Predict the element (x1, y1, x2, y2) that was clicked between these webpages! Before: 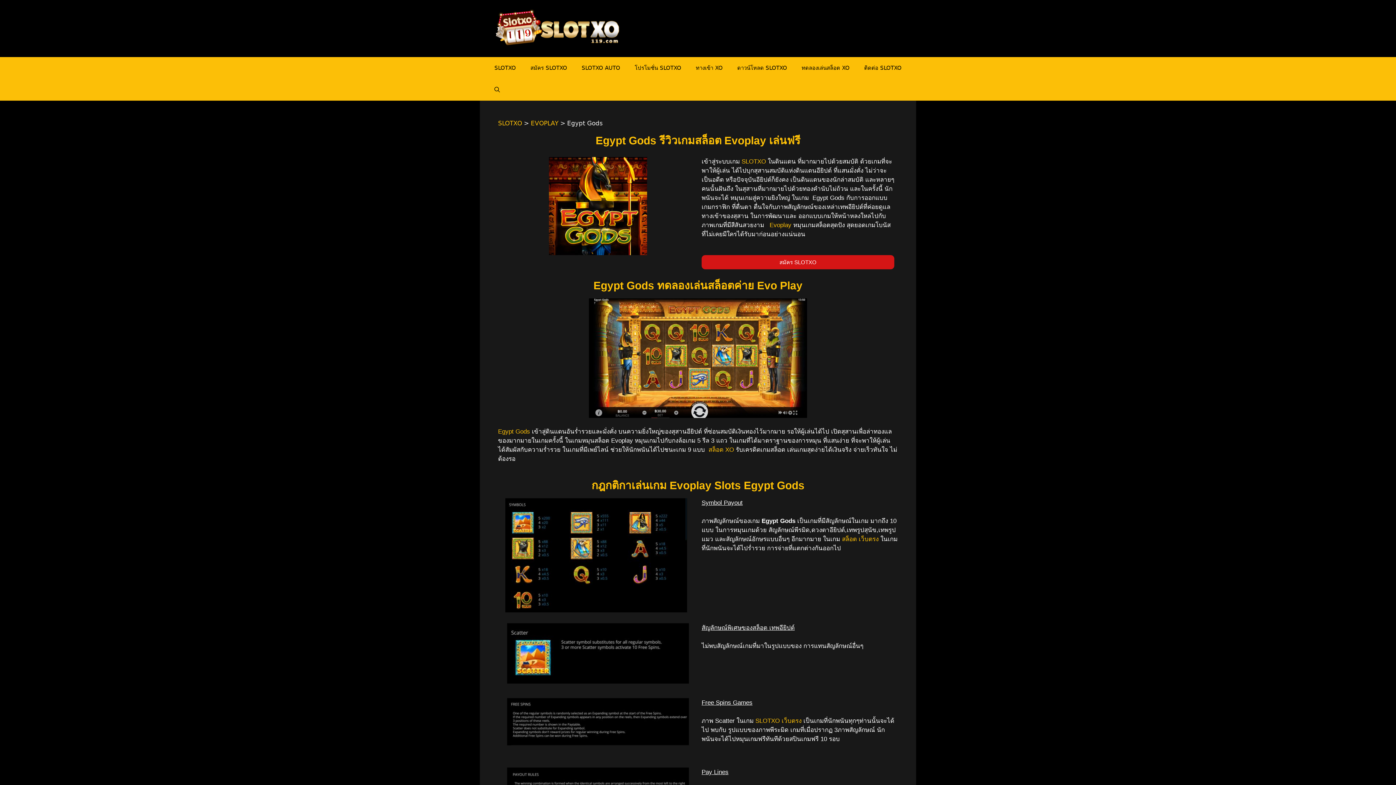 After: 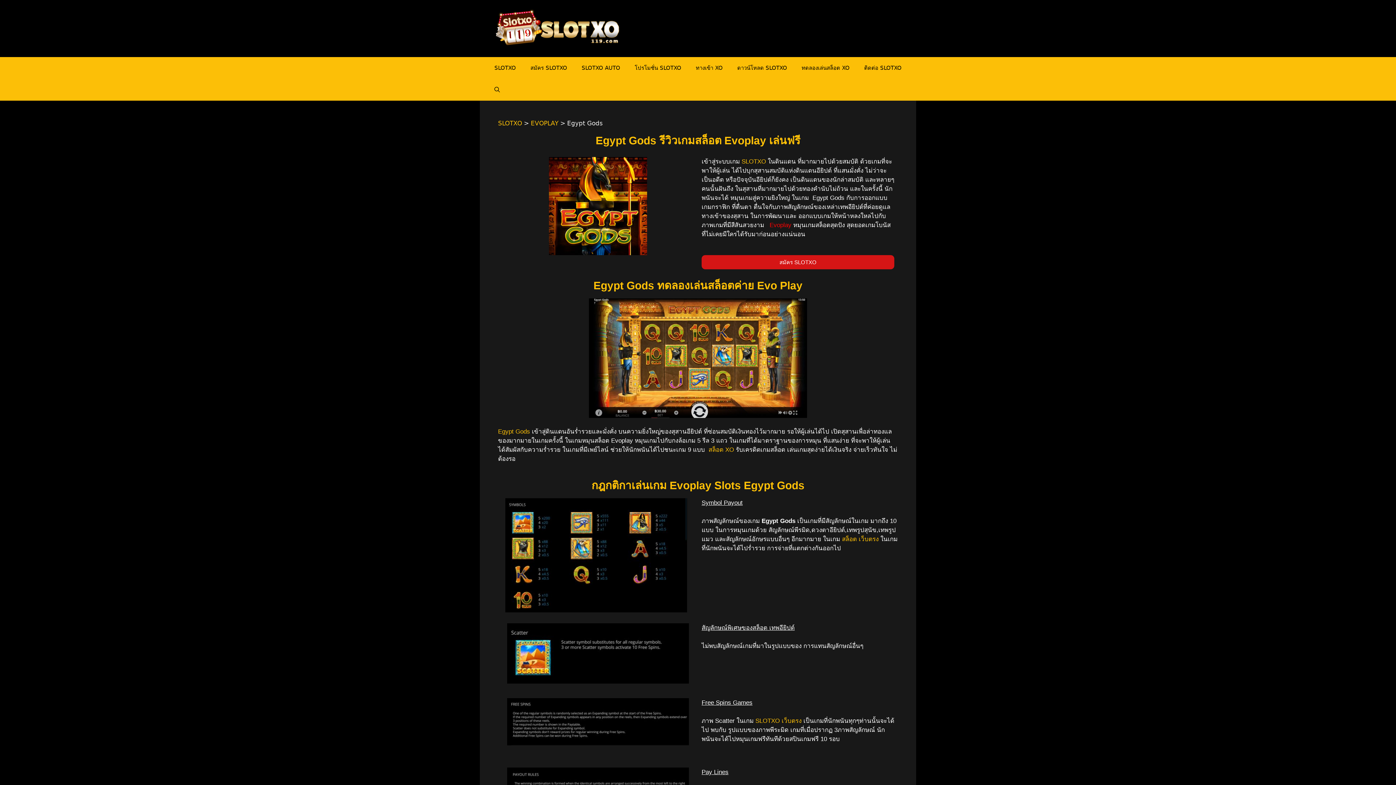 Action: label: Evoplay bbox: (769, 221, 791, 228)